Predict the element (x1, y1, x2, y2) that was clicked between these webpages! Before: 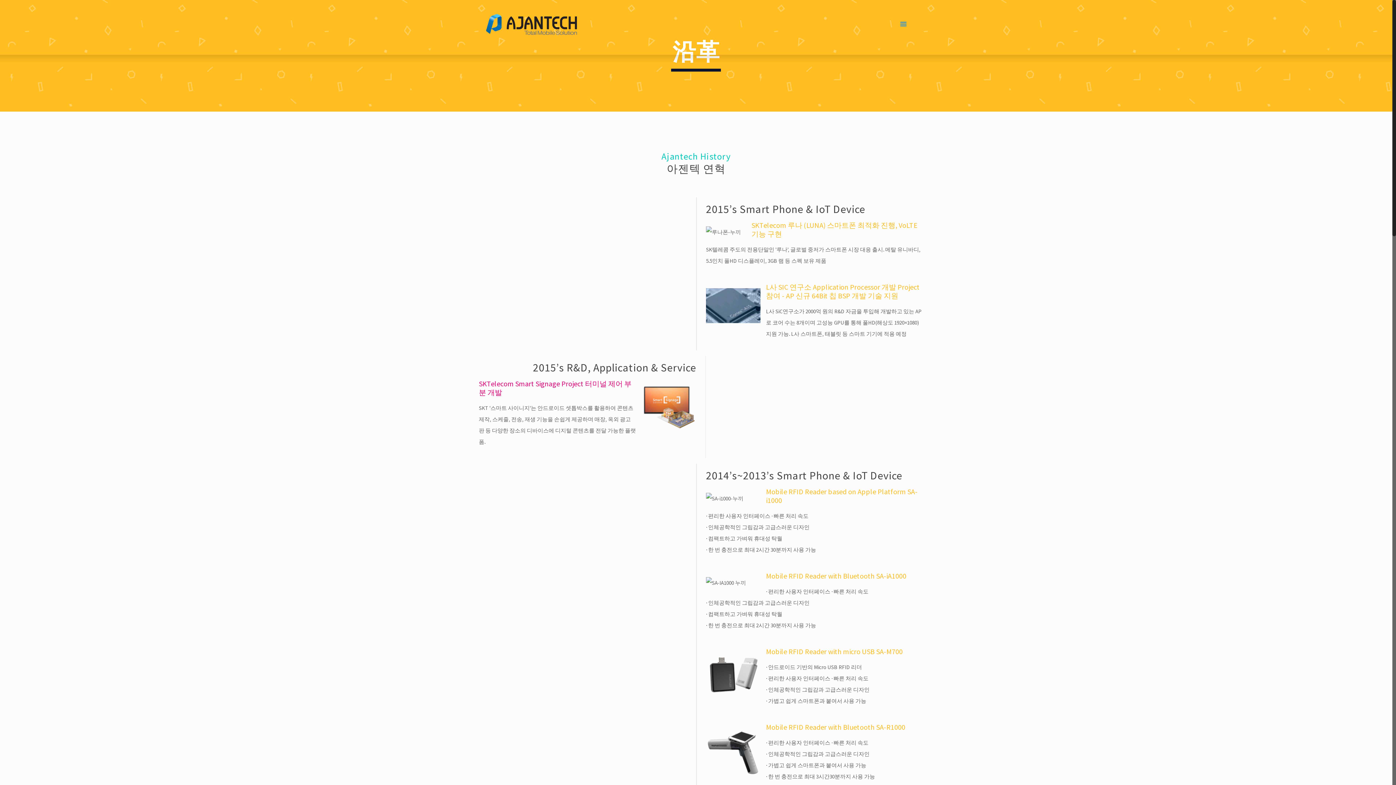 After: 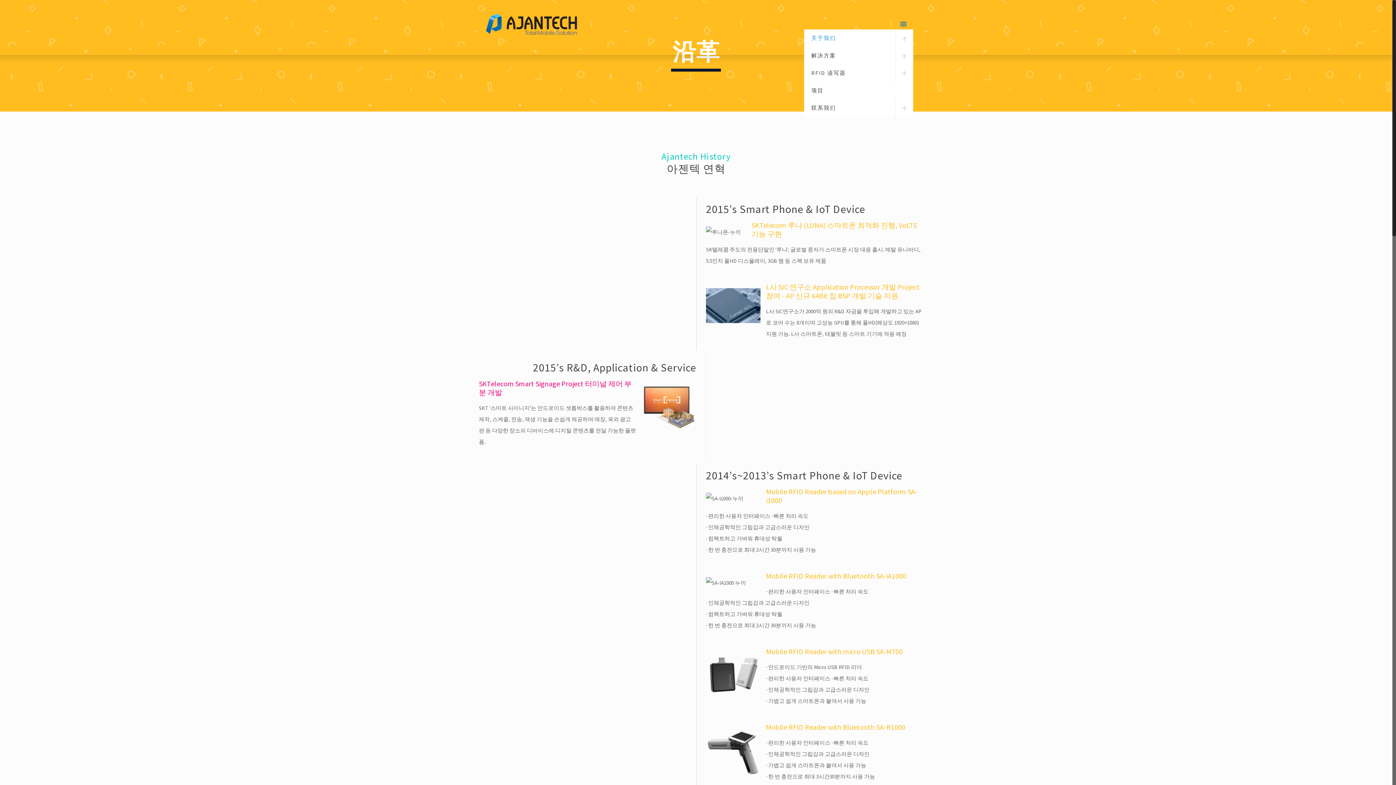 Action: bbox: (897, 17, 910, 30)